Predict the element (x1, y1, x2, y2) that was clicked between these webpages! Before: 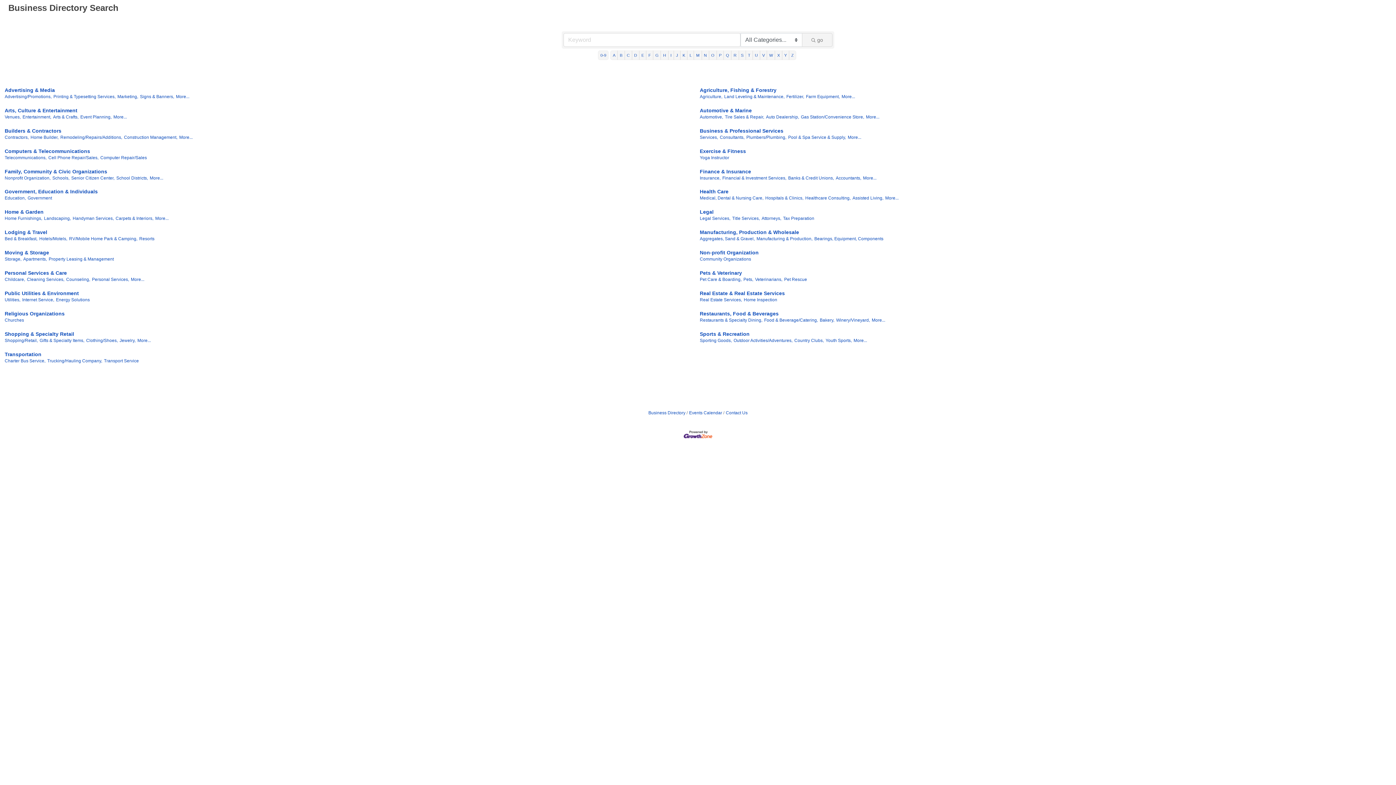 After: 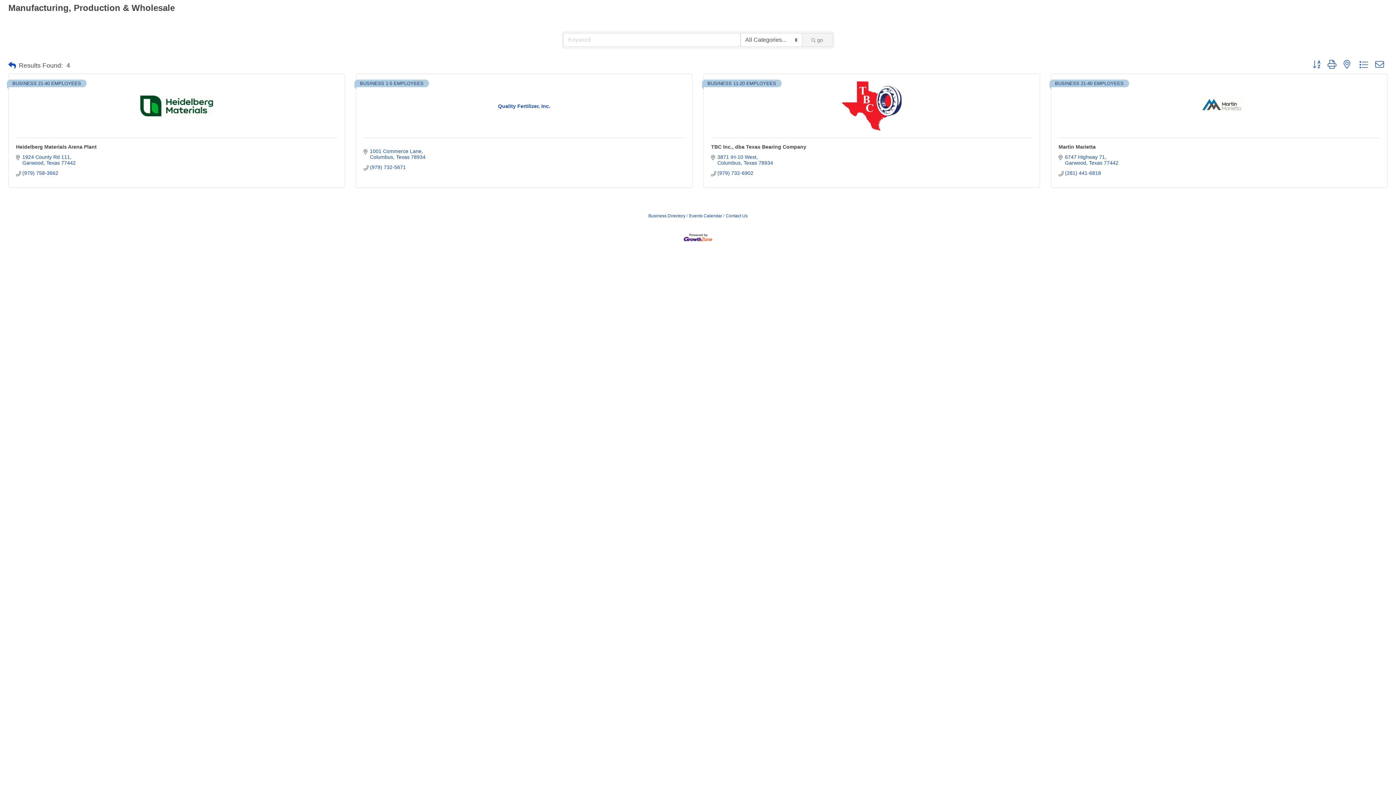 Action: bbox: (700, 229, 799, 235) label: Manufacturing, Production & Wholesale